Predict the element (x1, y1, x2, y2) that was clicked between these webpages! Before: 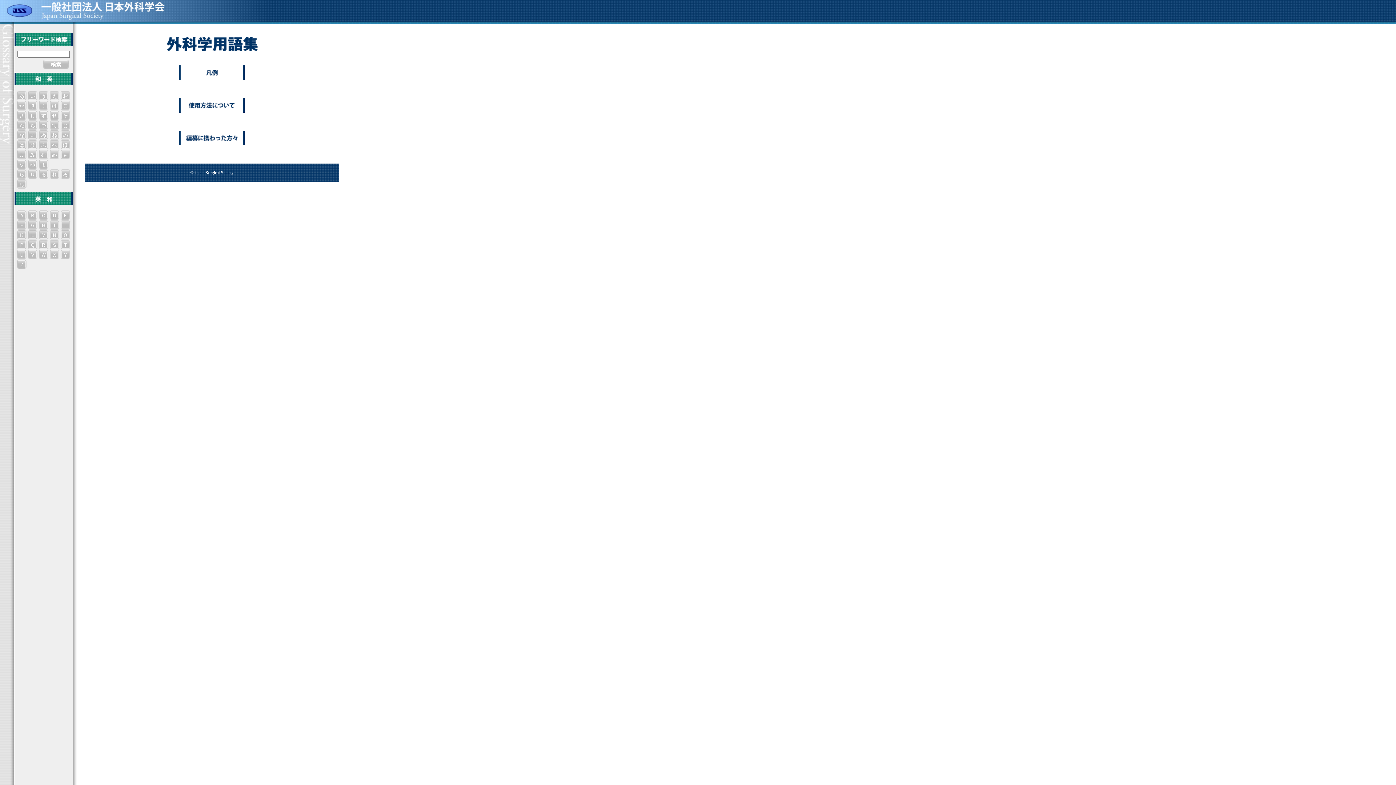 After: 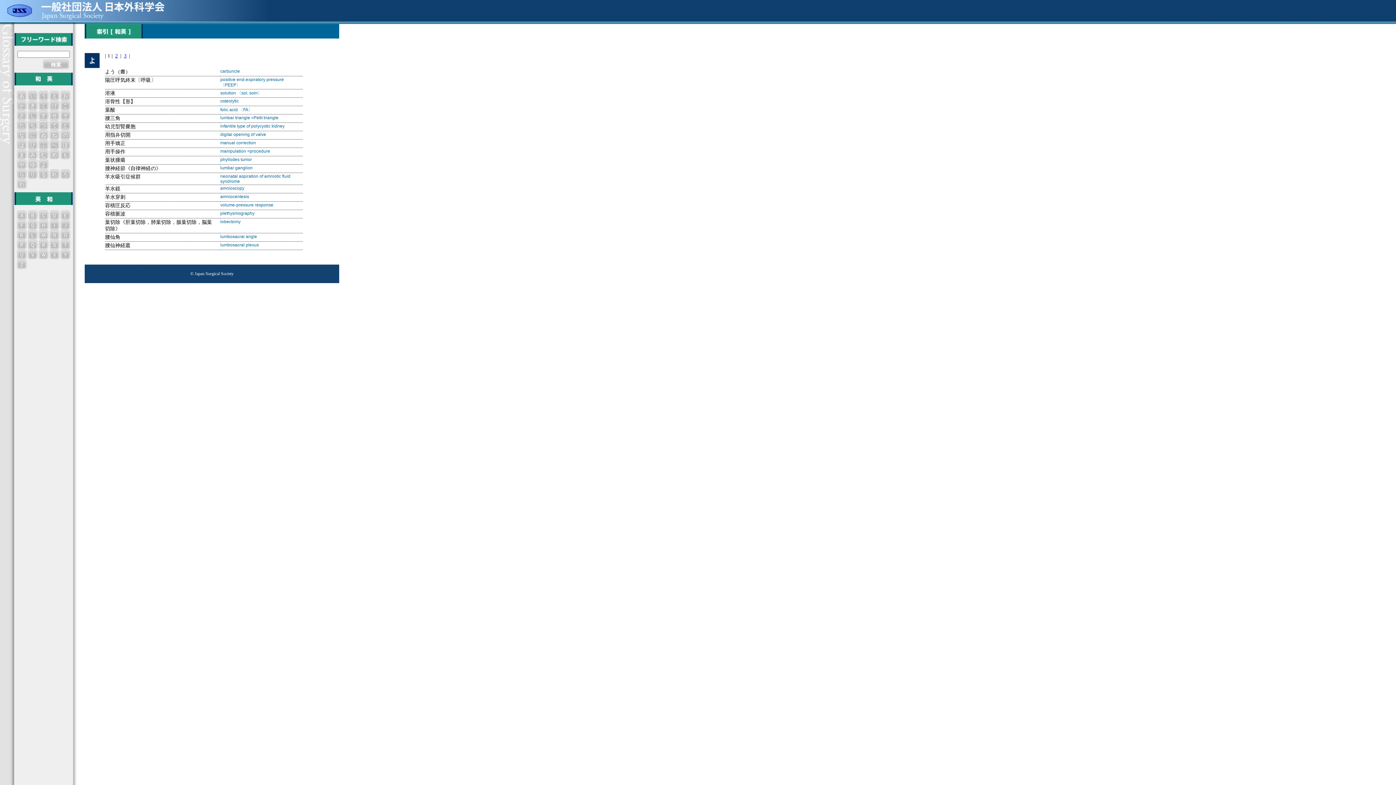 Action: label: よ bbox: (38, 159, 49, 169)